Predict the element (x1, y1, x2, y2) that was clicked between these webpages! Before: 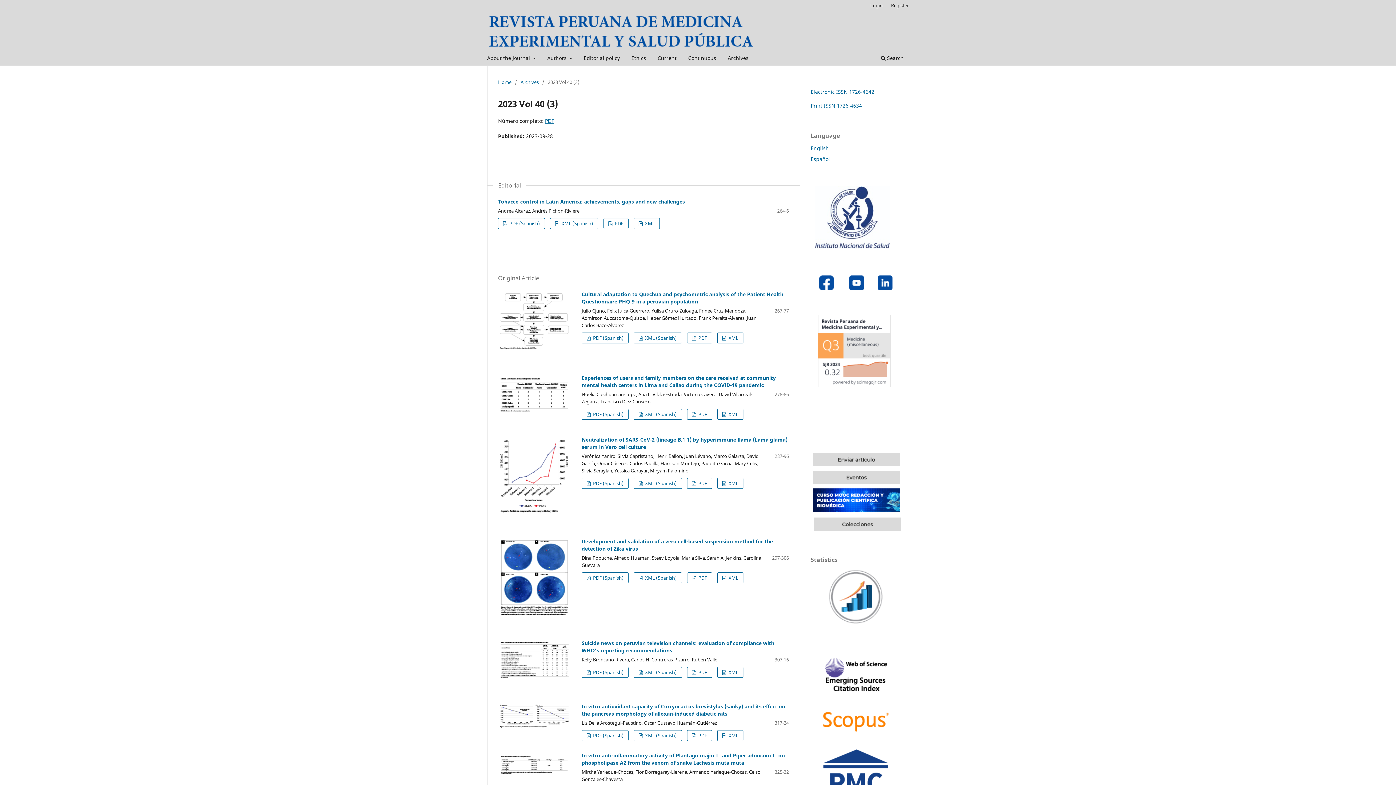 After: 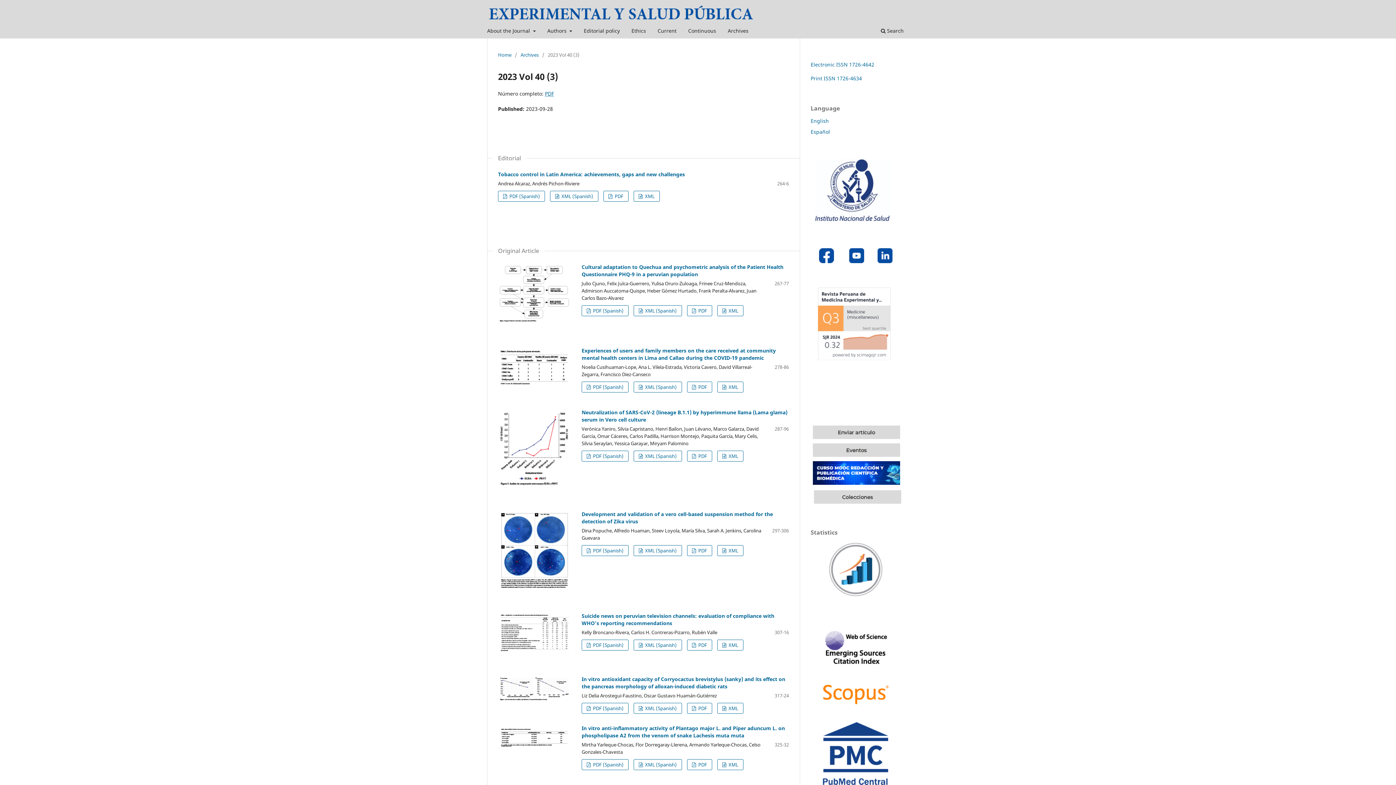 Action: label: 

 bbox: (813, 749, 898, 813)